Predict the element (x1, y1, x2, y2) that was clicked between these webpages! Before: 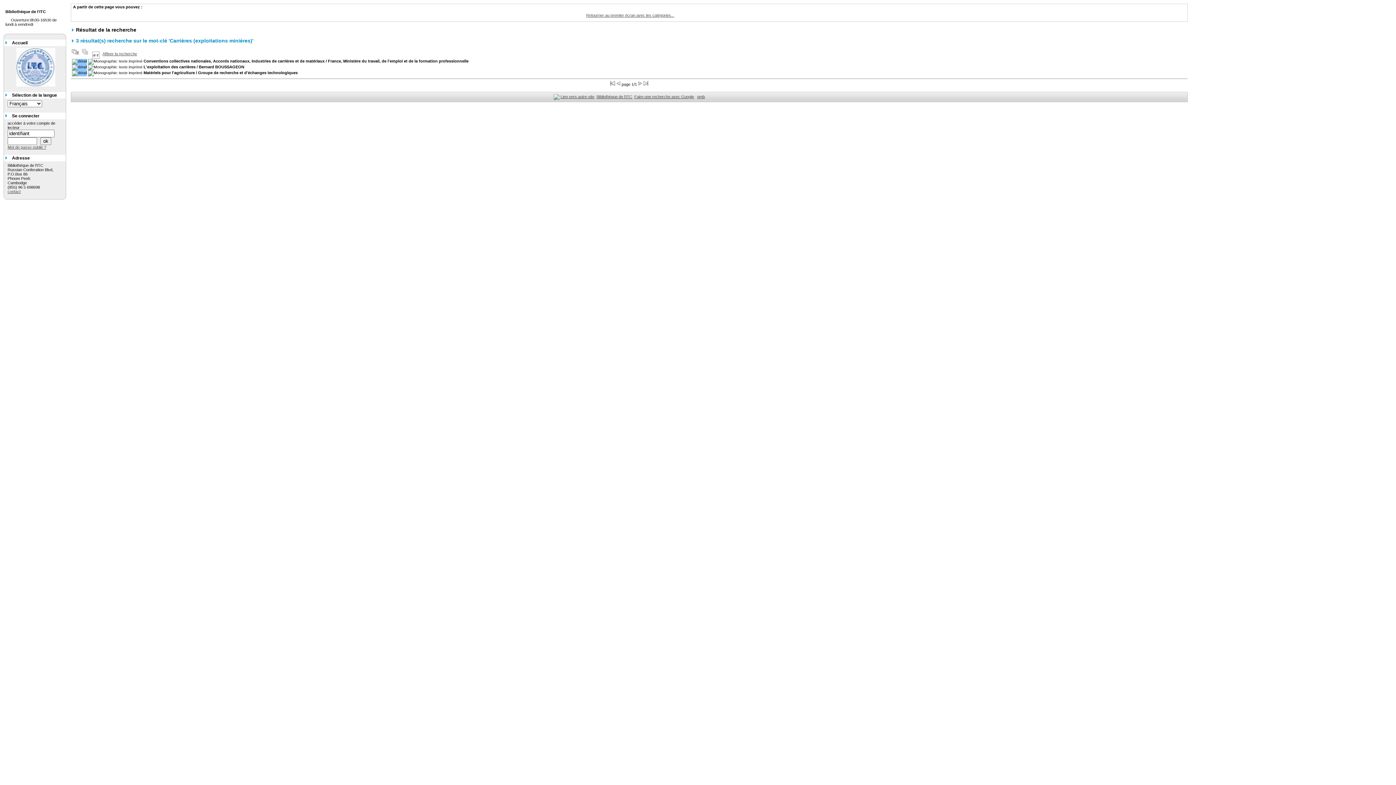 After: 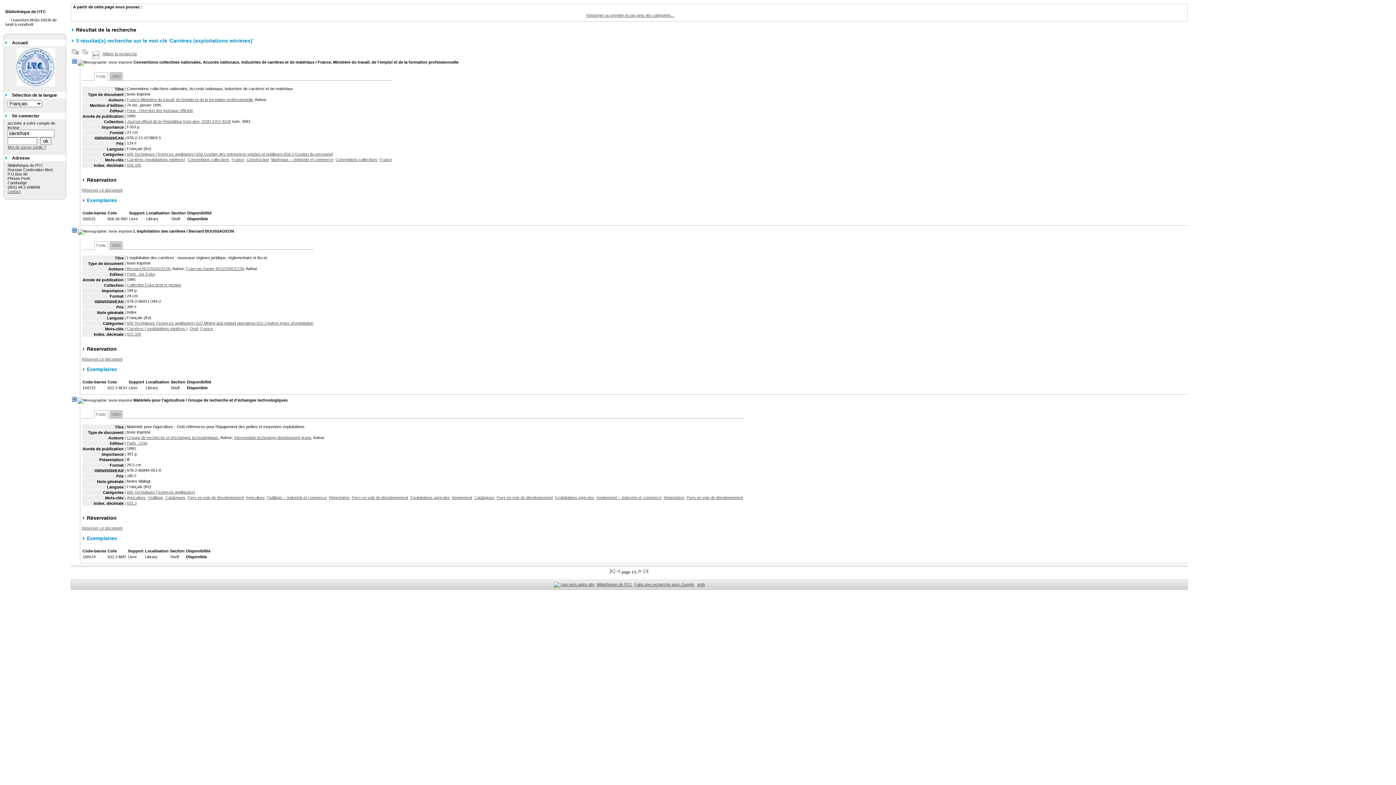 Action: bbox: (70, 51, 80, 56)